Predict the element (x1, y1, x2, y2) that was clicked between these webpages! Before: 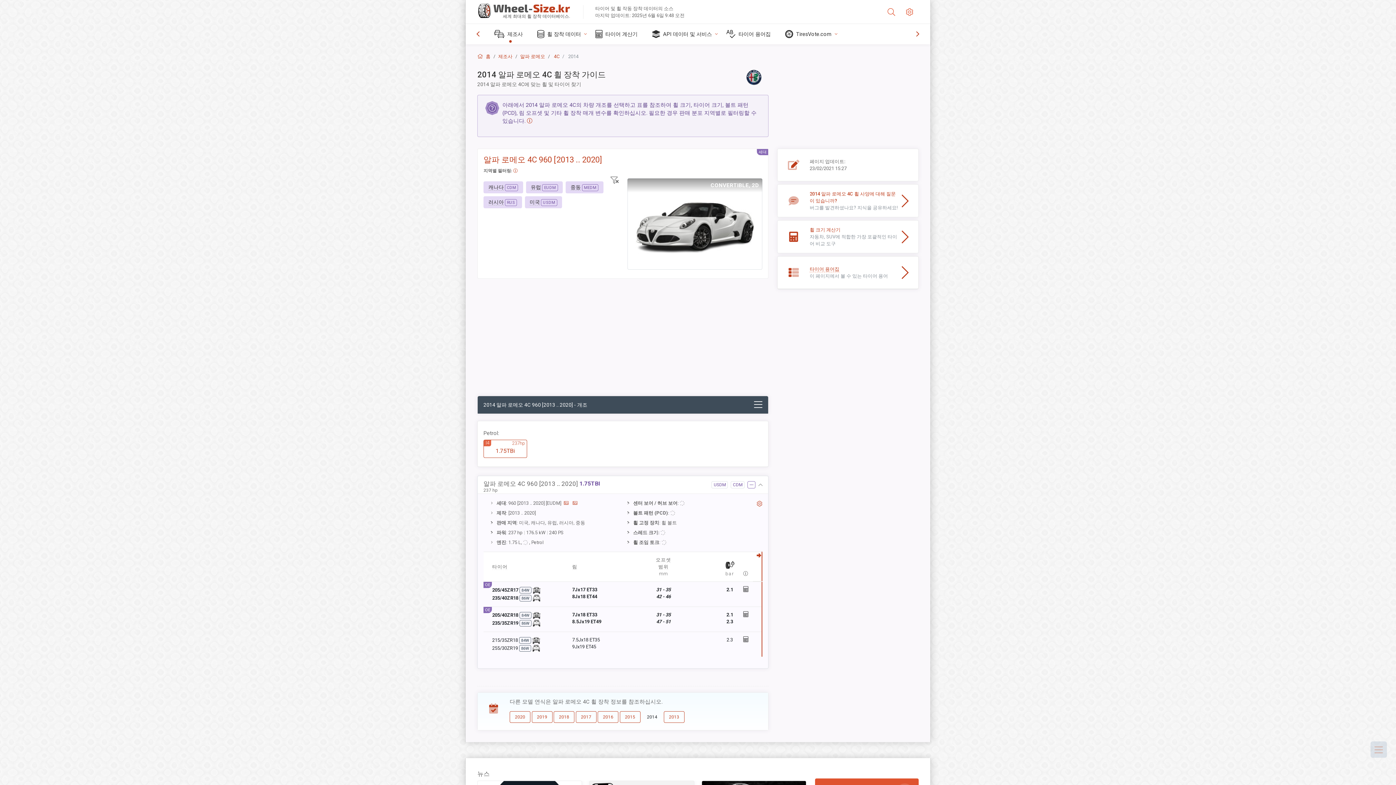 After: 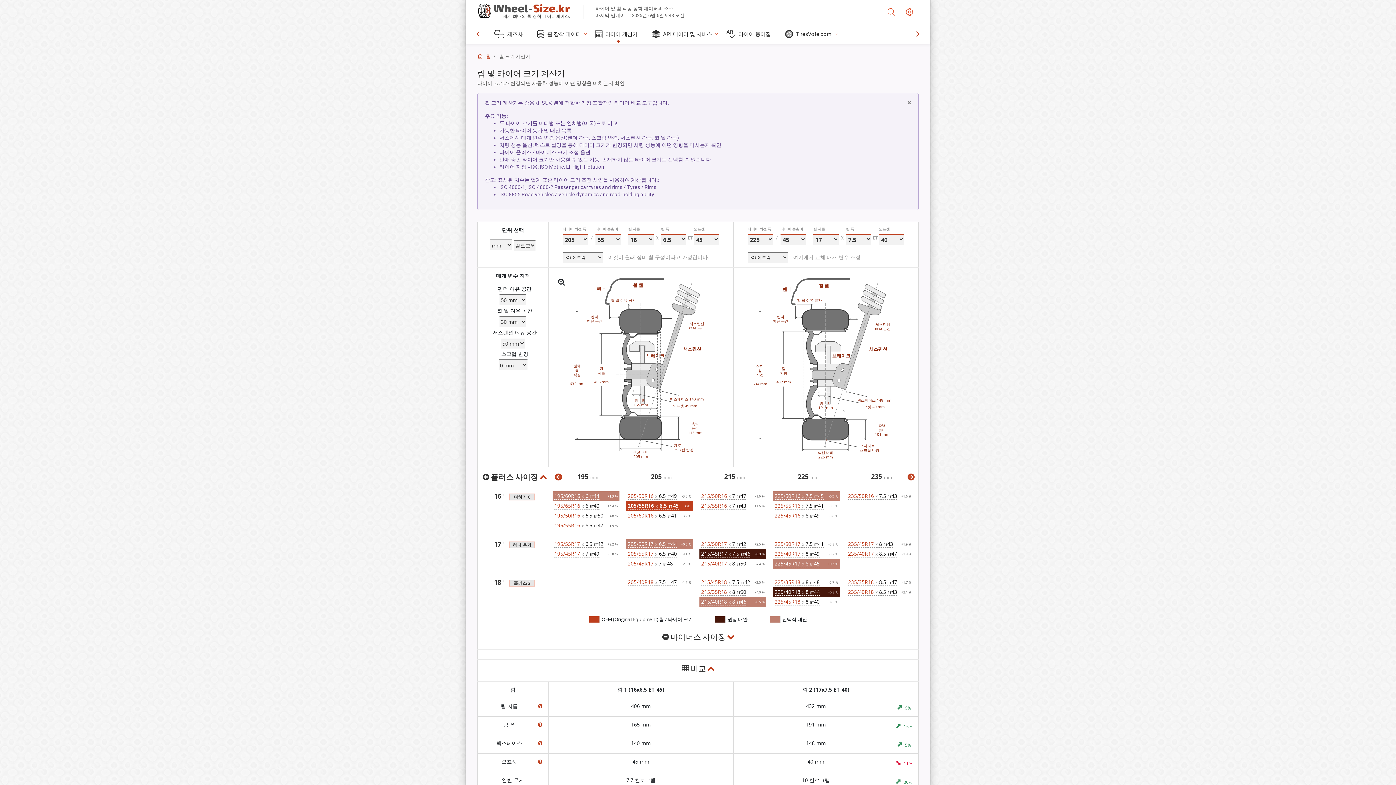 Action: label: 휠 크기 계산기
자동차, SUV에 적합한 가장 포괄적인 타이어 비교 도구 bbox: (783, 226, 912, 247)